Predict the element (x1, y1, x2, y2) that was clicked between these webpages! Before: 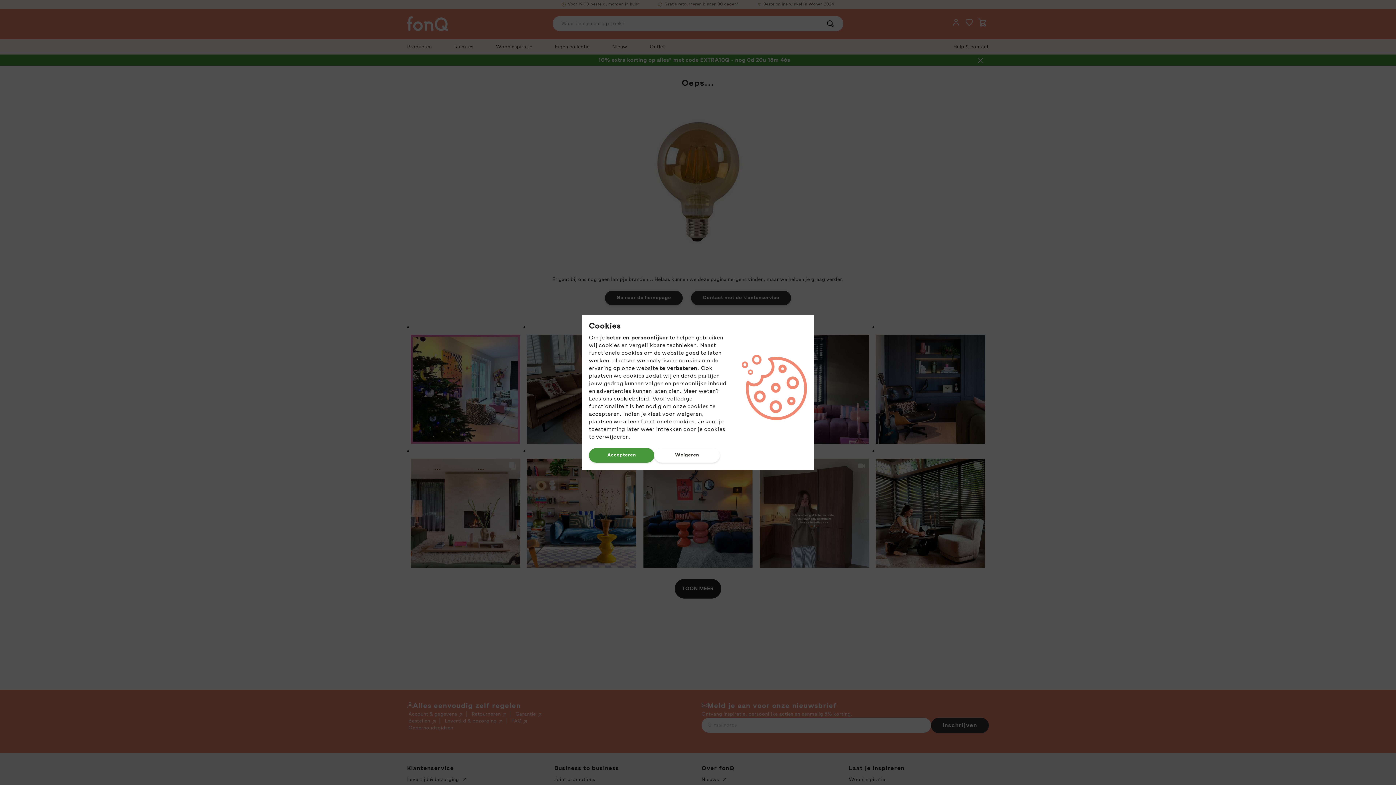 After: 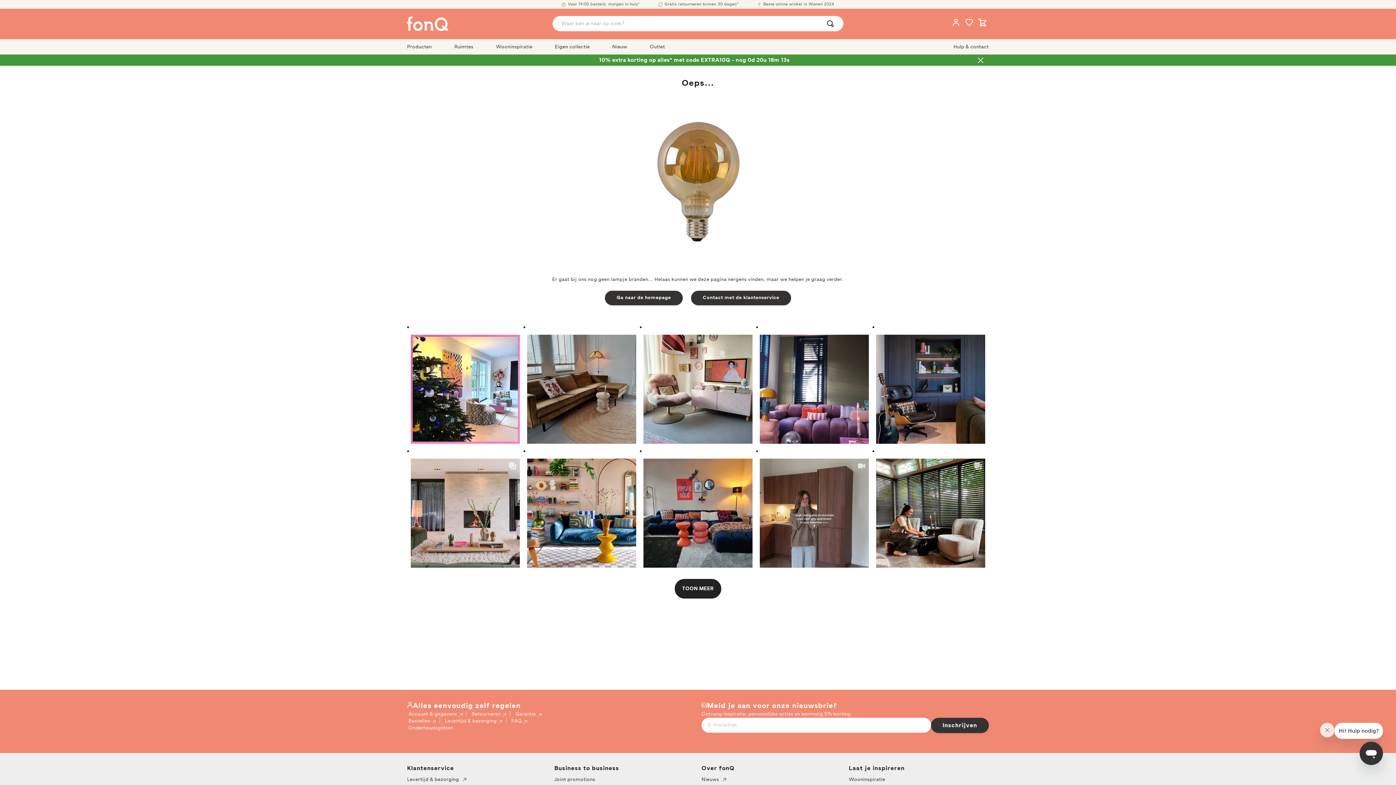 Action: bbox: (589, 448, 654, 462) label: Accepteren